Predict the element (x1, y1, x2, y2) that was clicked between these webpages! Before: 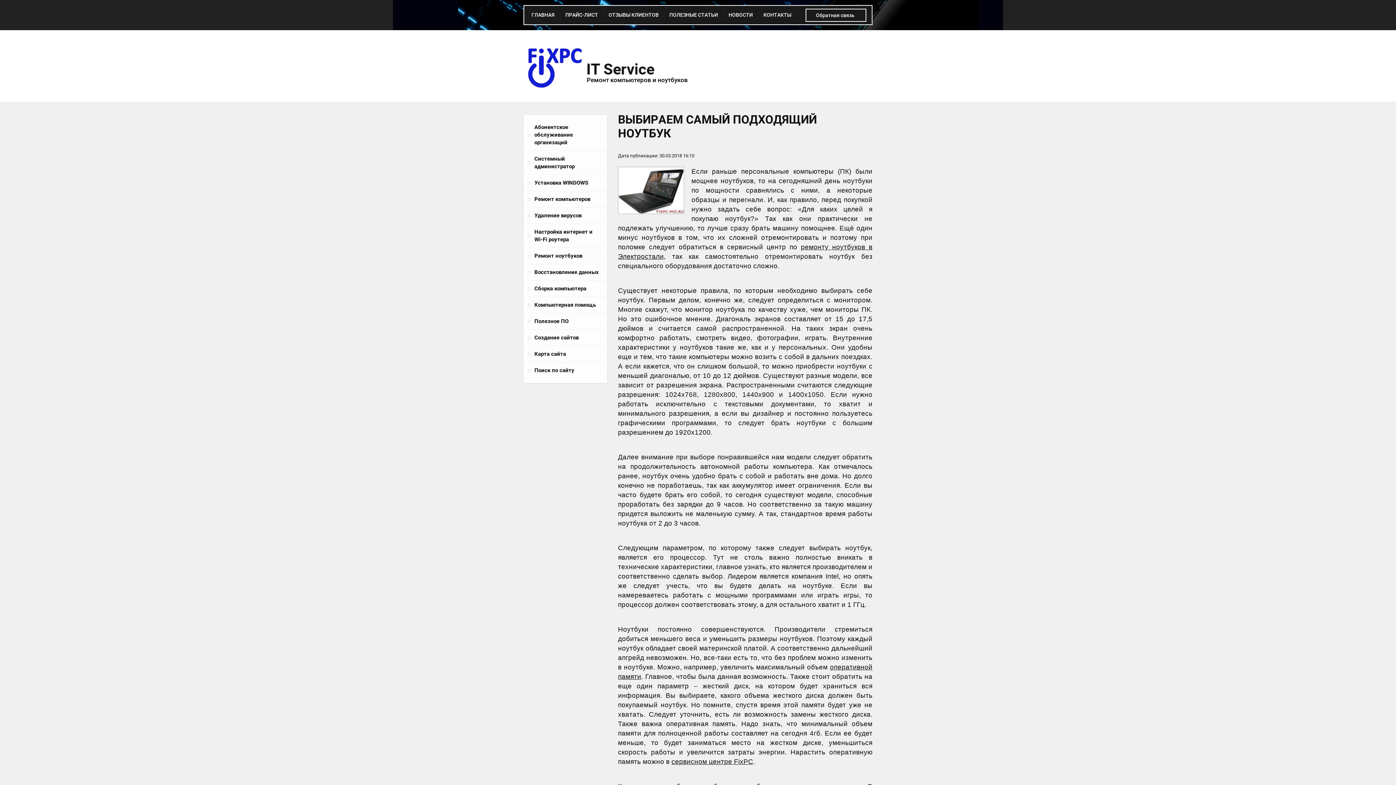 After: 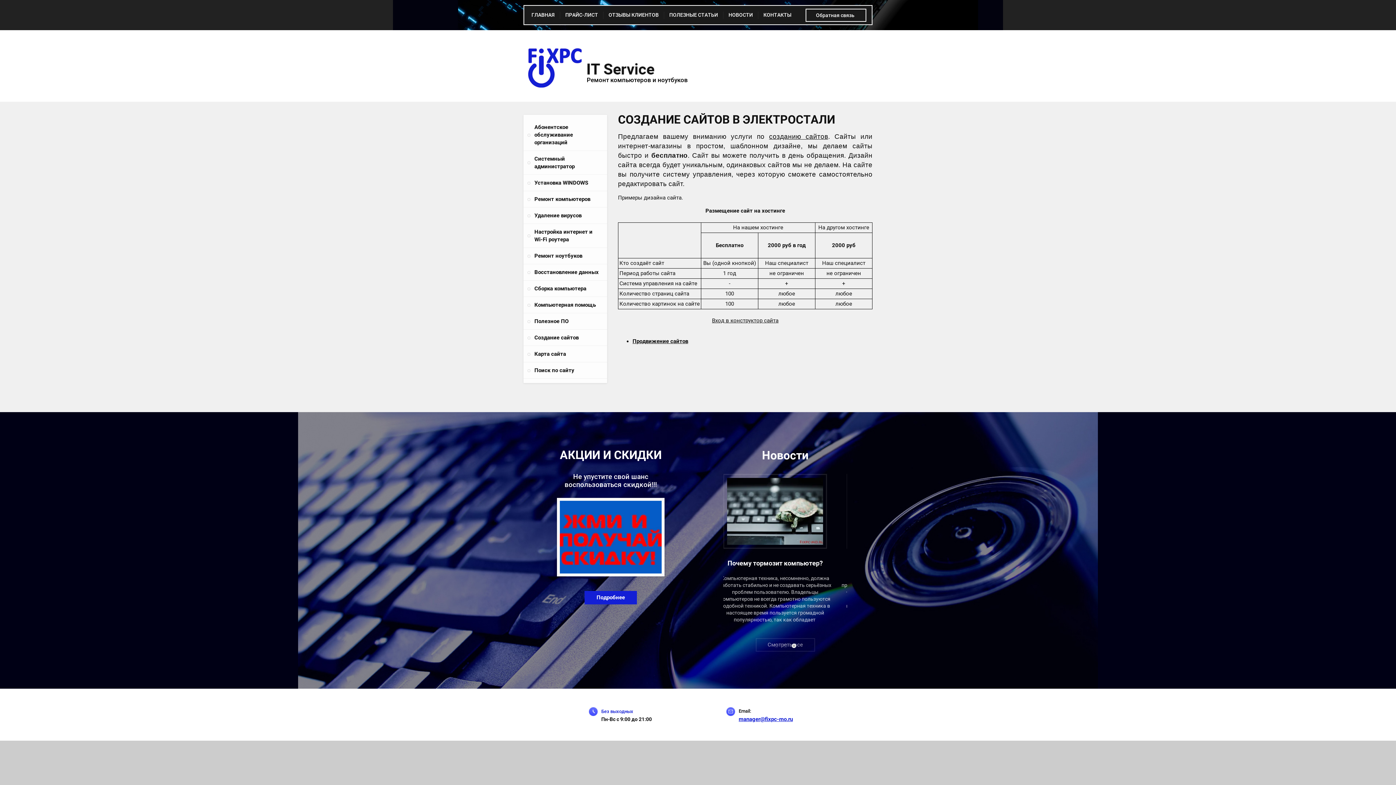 Action: label: Создание сайтов bbox: (523, 329, 607, 346)